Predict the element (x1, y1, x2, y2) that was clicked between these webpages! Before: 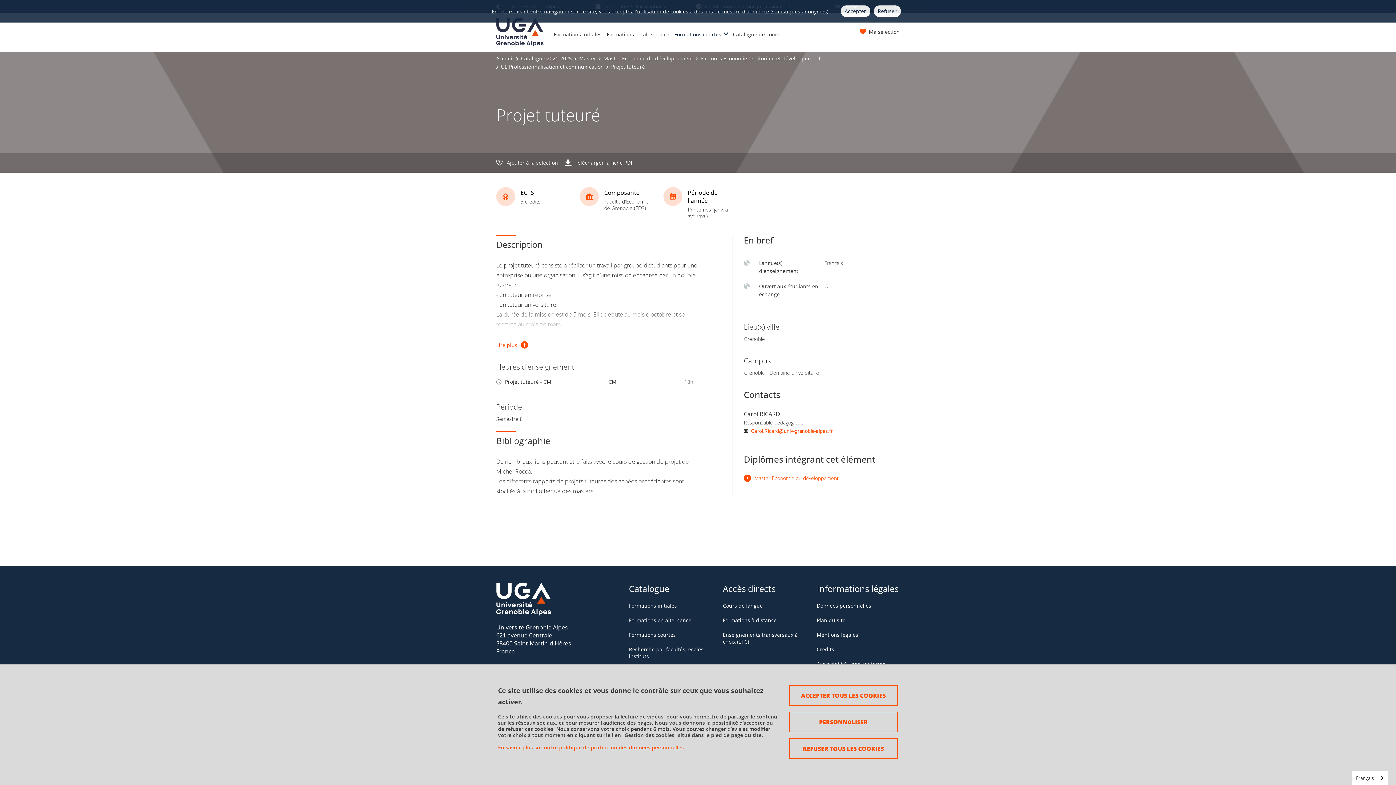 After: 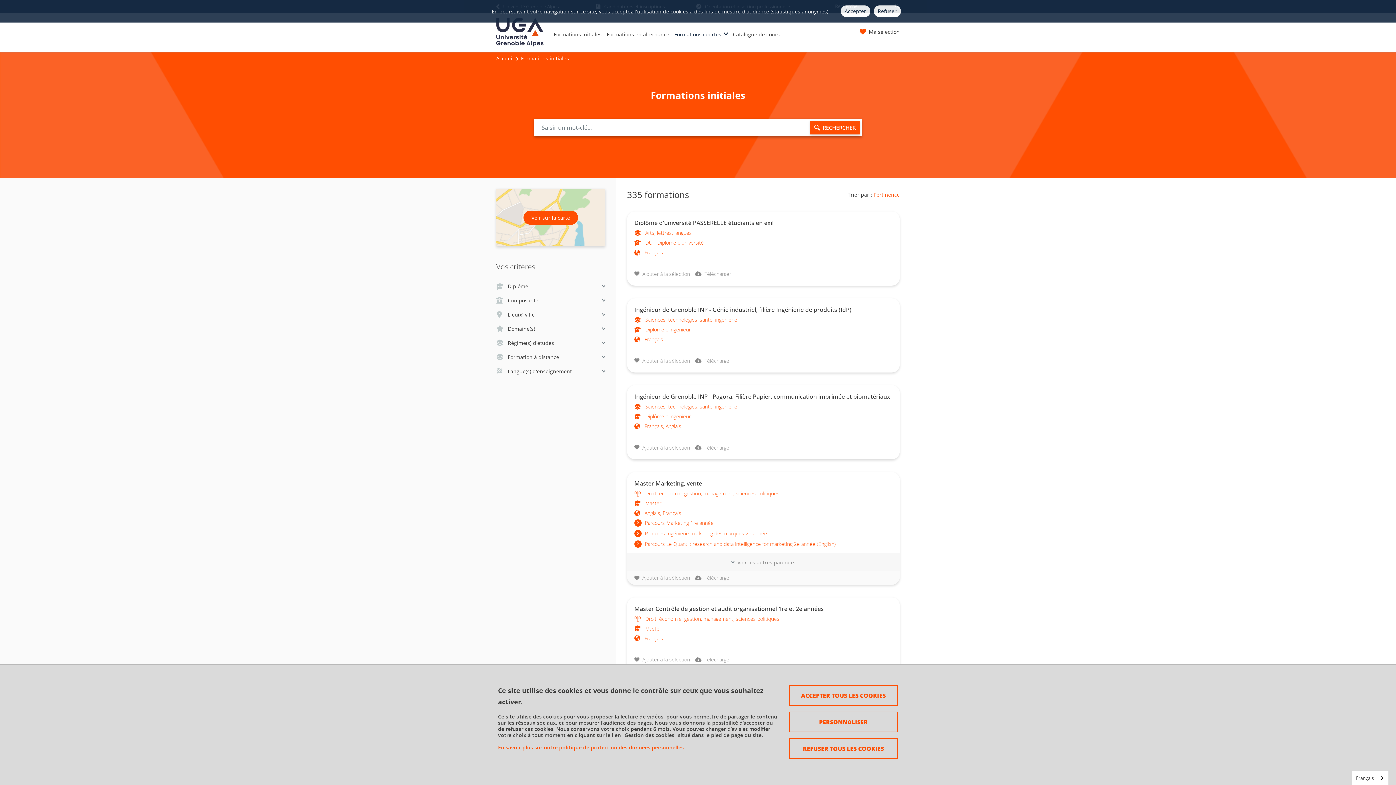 Action: bbox: (629, 602, 677, 609) label: Formations initiales